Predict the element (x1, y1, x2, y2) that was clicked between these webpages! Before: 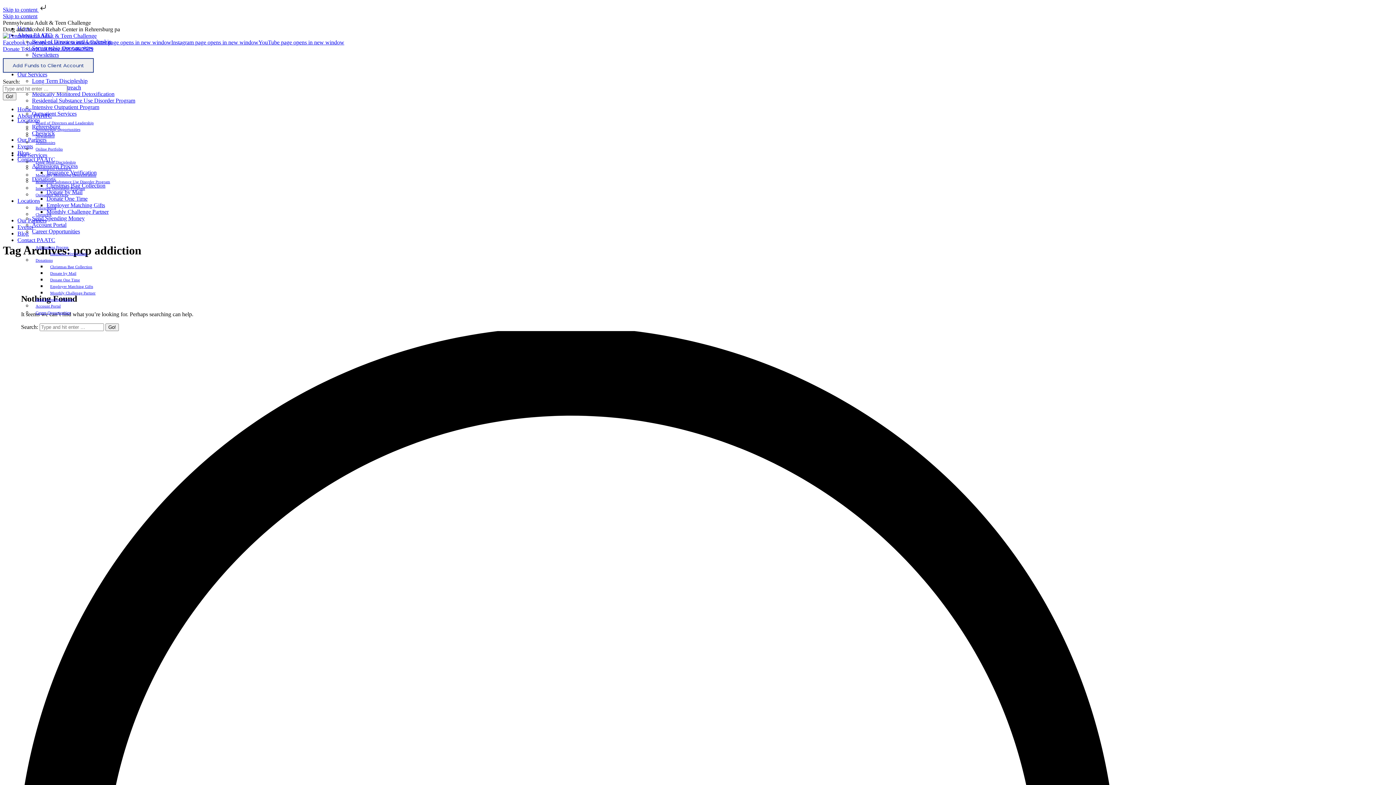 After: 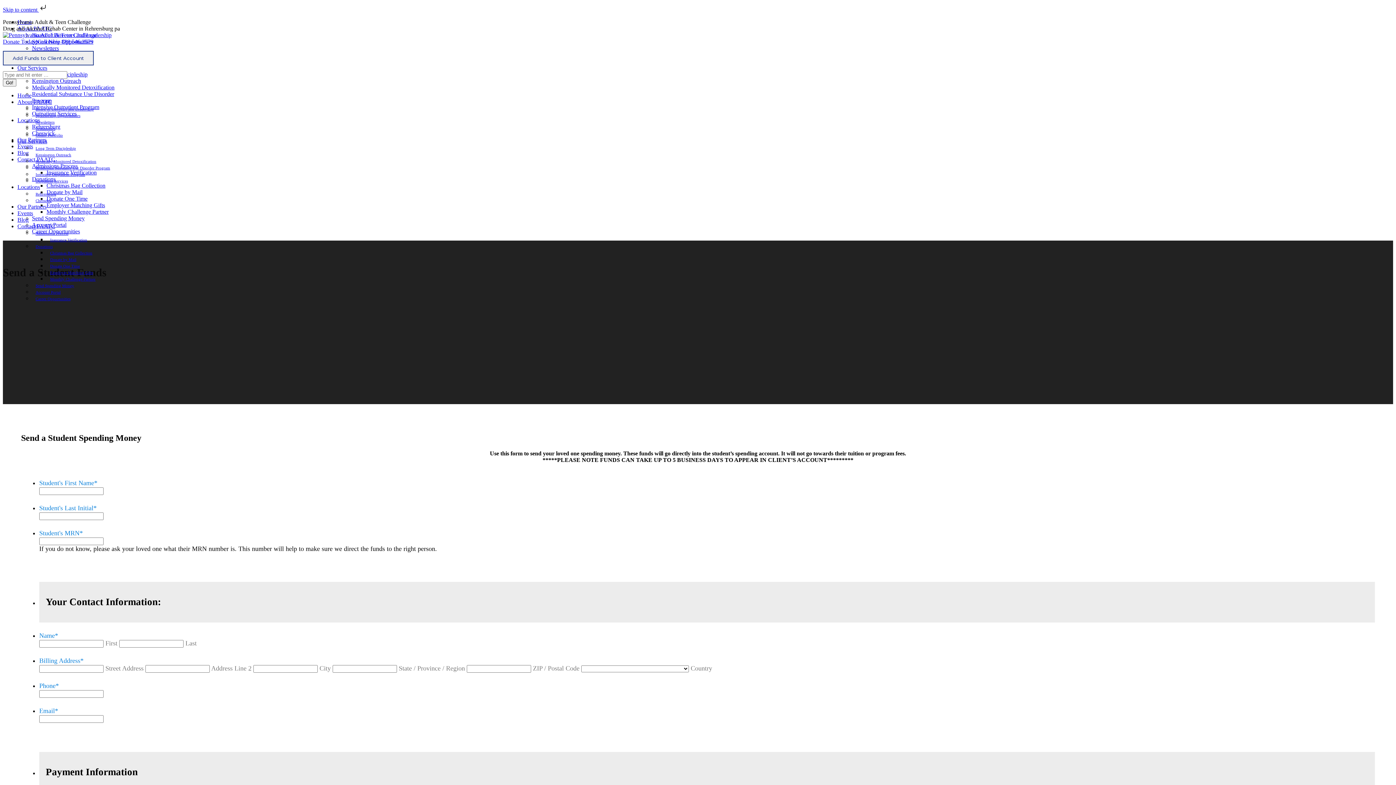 Action: bbox: (32, 293, 85, 304) label: Send Spending Money